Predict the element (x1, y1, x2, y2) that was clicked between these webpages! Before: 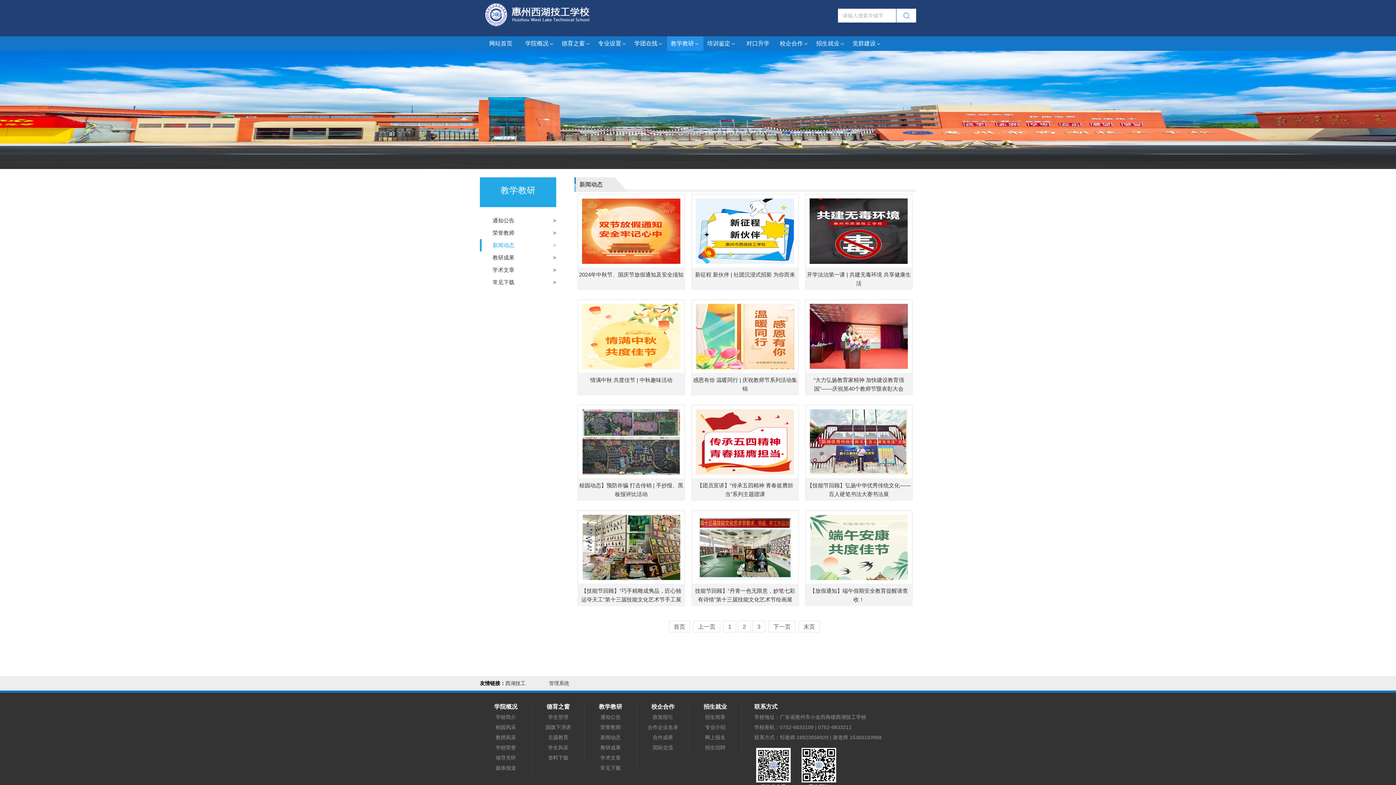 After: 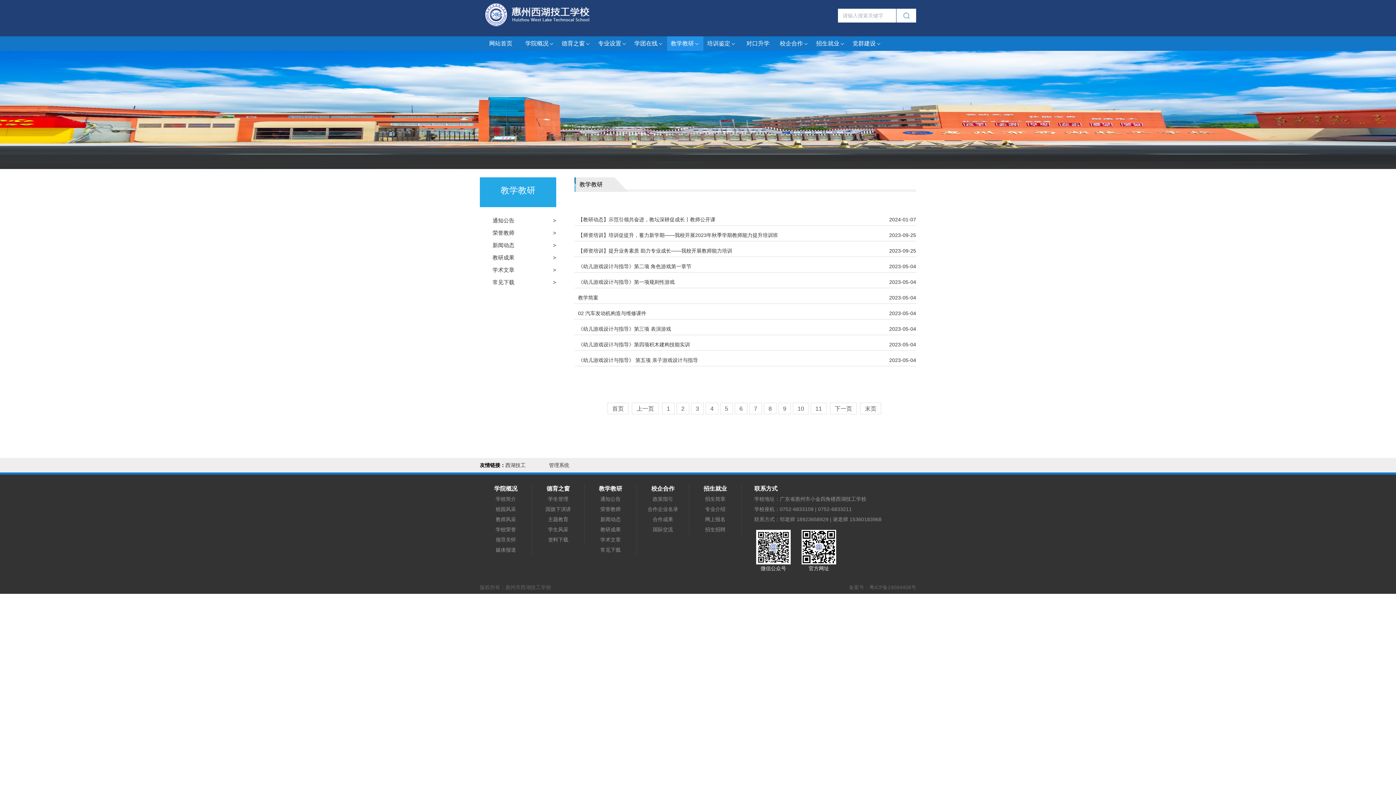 Action: bbox: (667, 36, 703, 50) label: 教学教研